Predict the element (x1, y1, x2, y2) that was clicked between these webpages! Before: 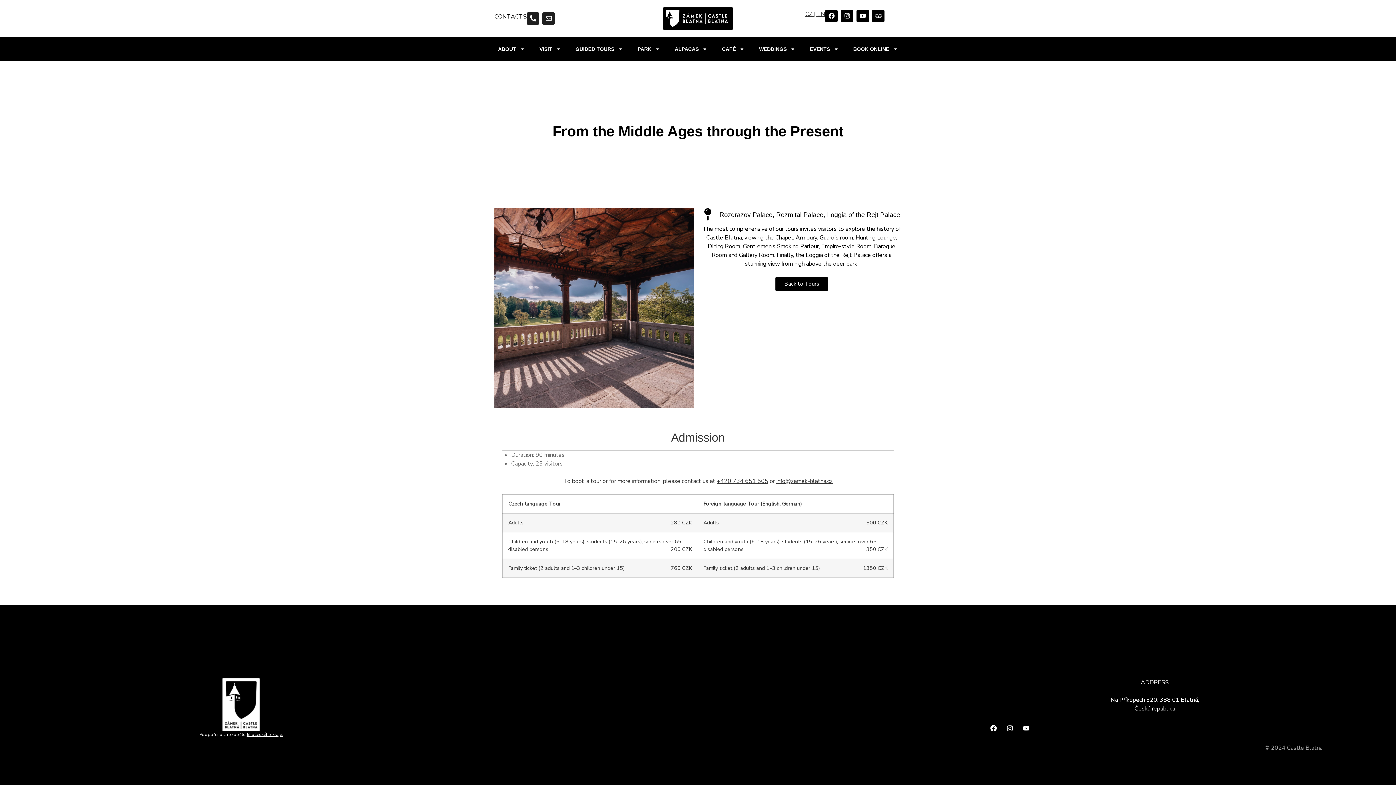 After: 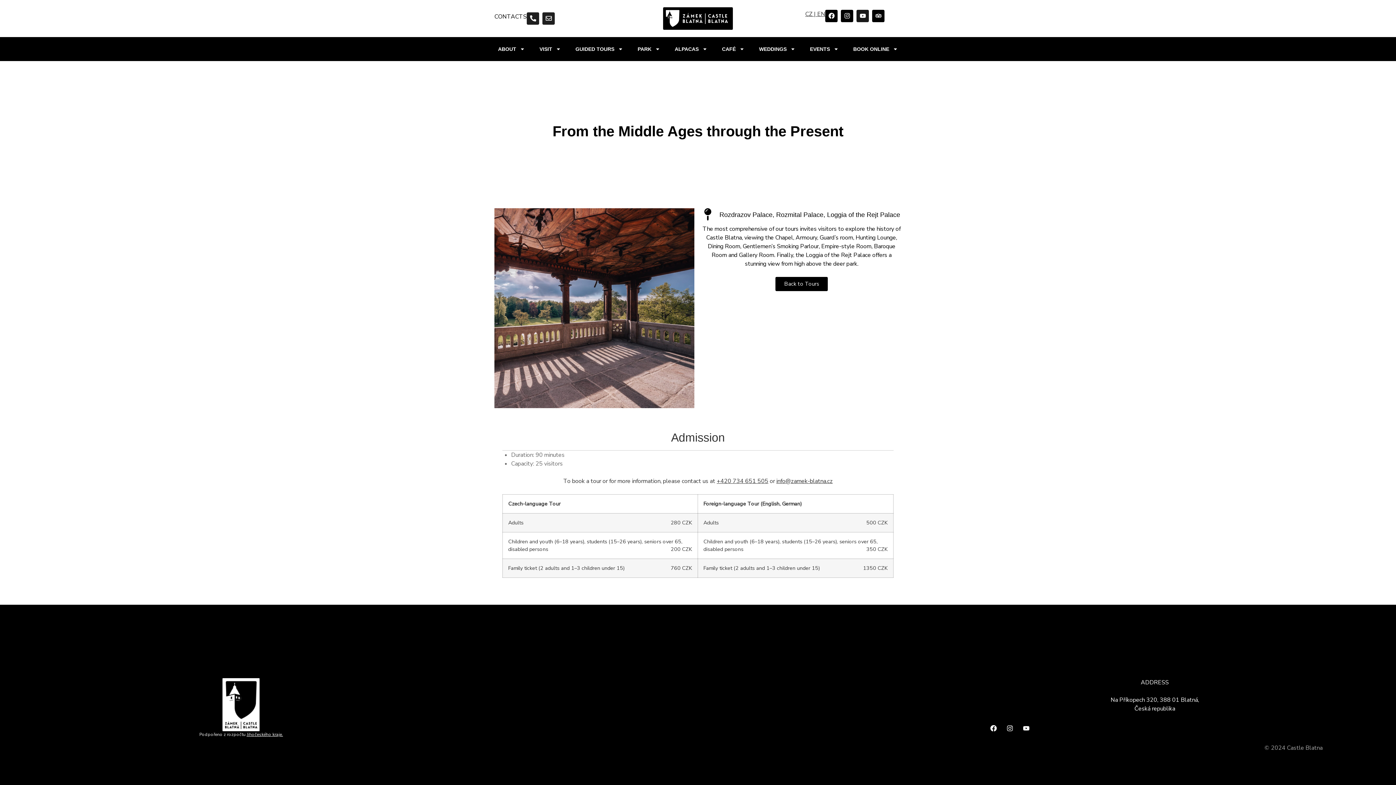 Action: label: Youtube bbox: (856, 9, 869, 22)